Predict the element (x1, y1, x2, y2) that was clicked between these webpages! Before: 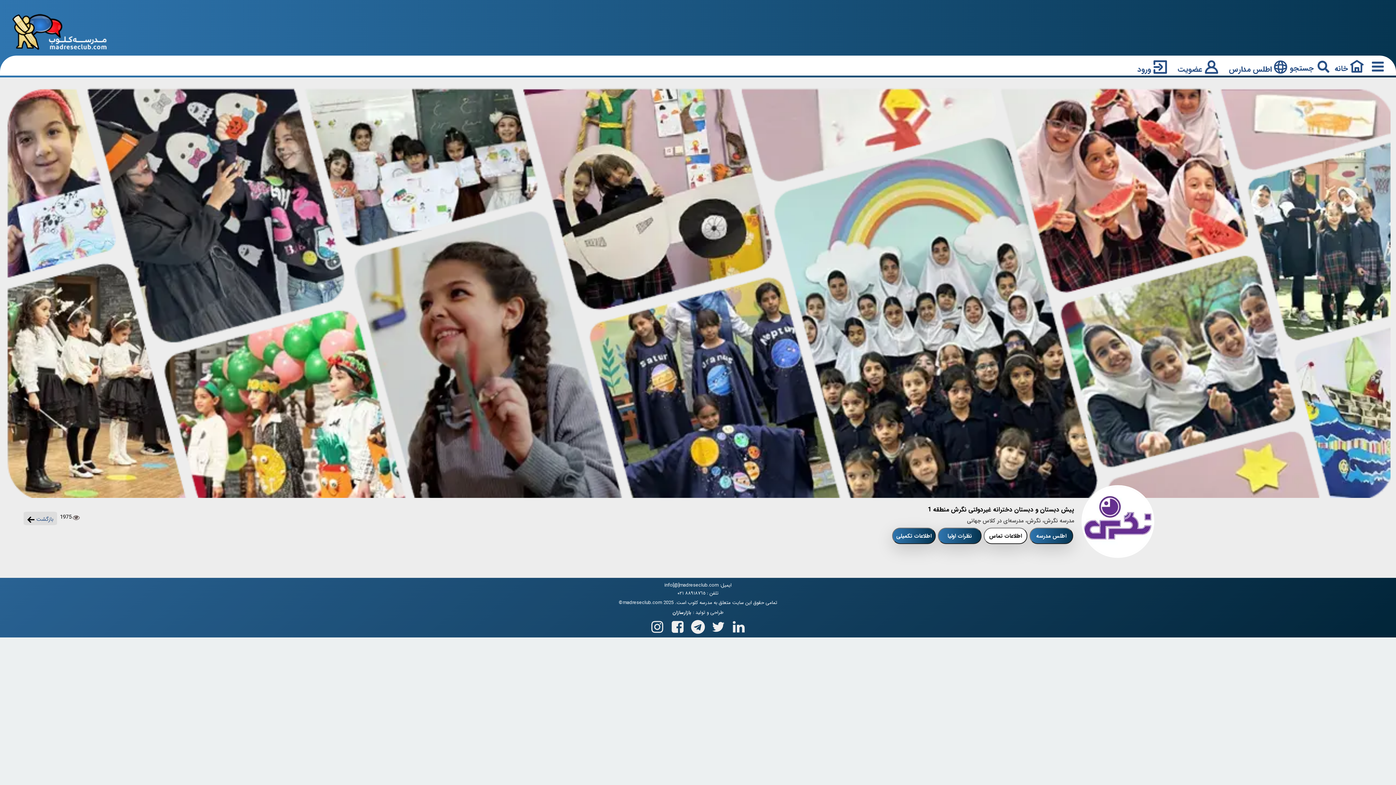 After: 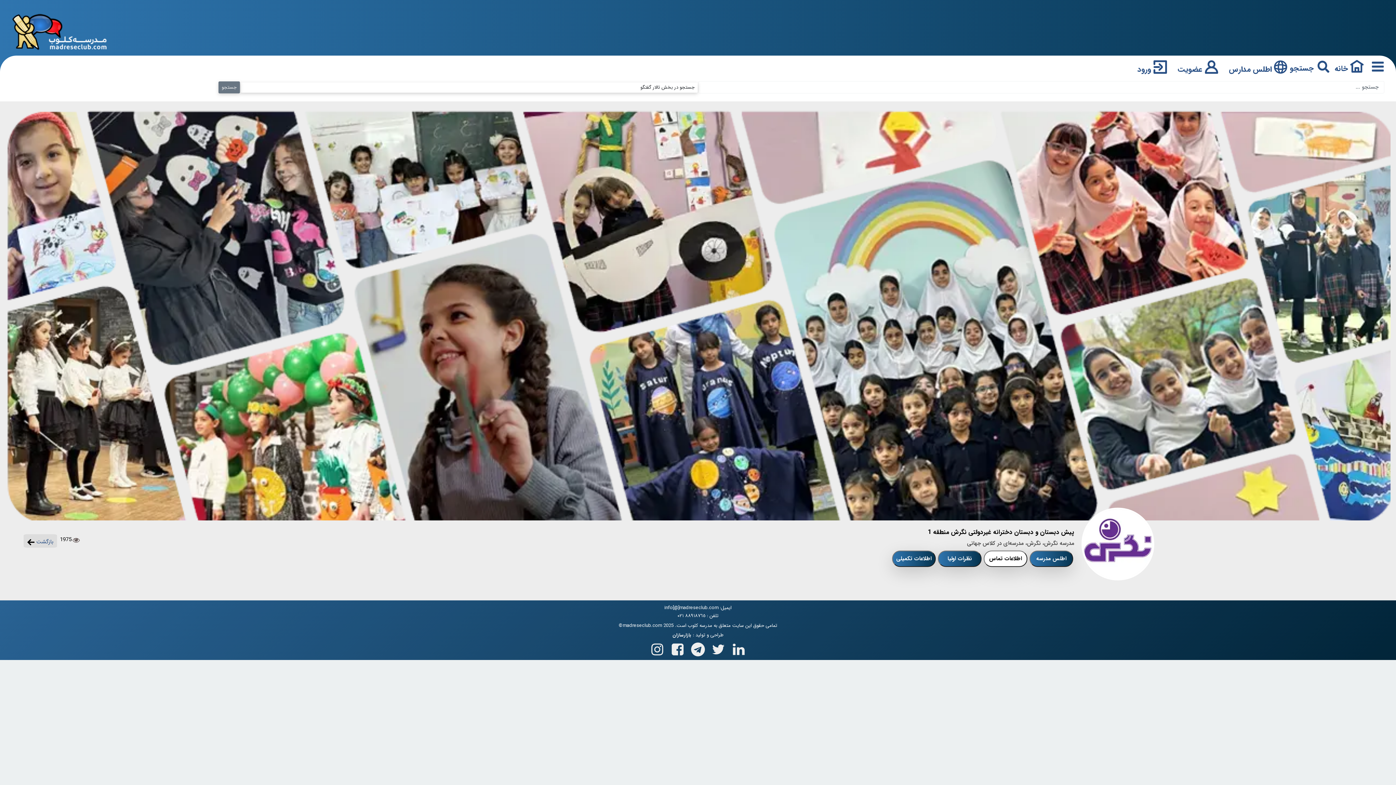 Action: bbox: (1290, 59, 1330, 72) label:  جستجو